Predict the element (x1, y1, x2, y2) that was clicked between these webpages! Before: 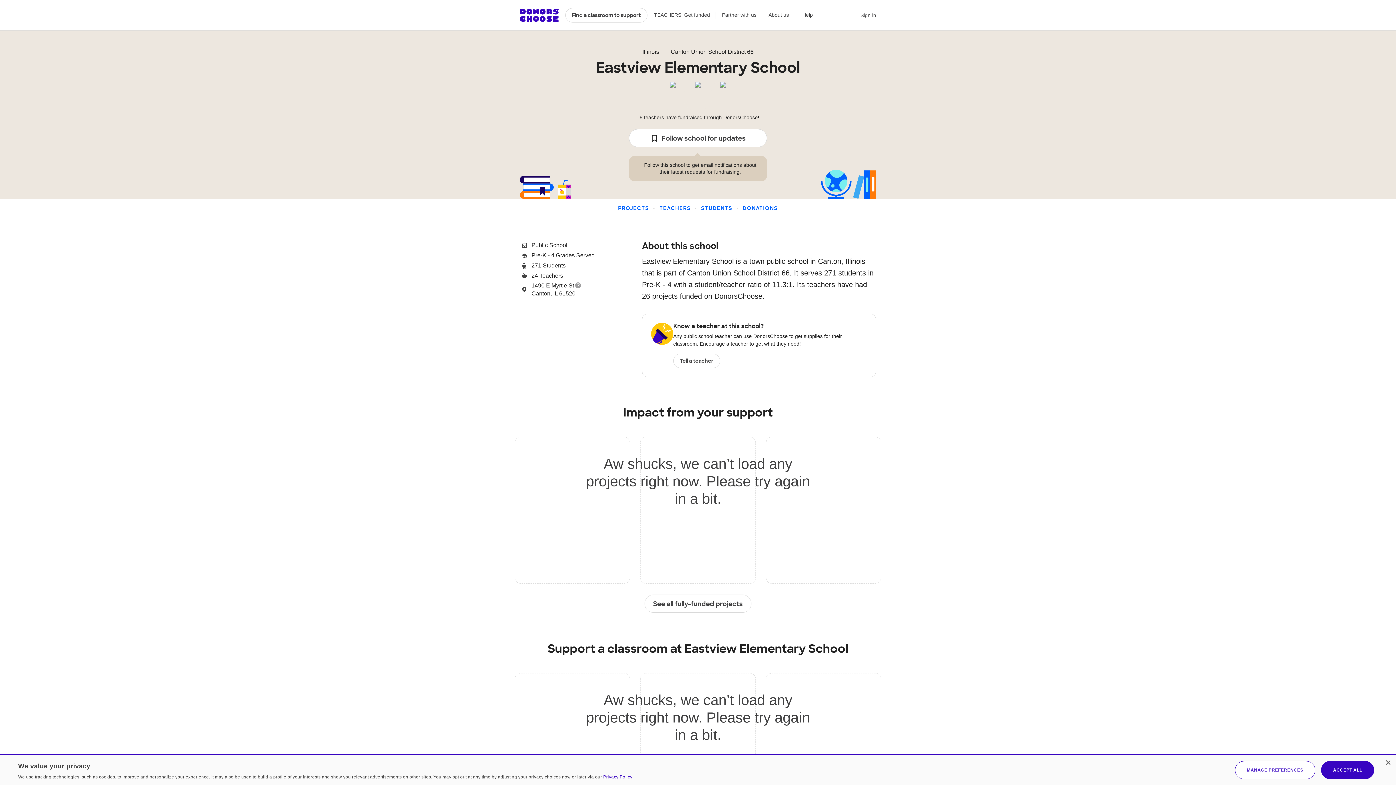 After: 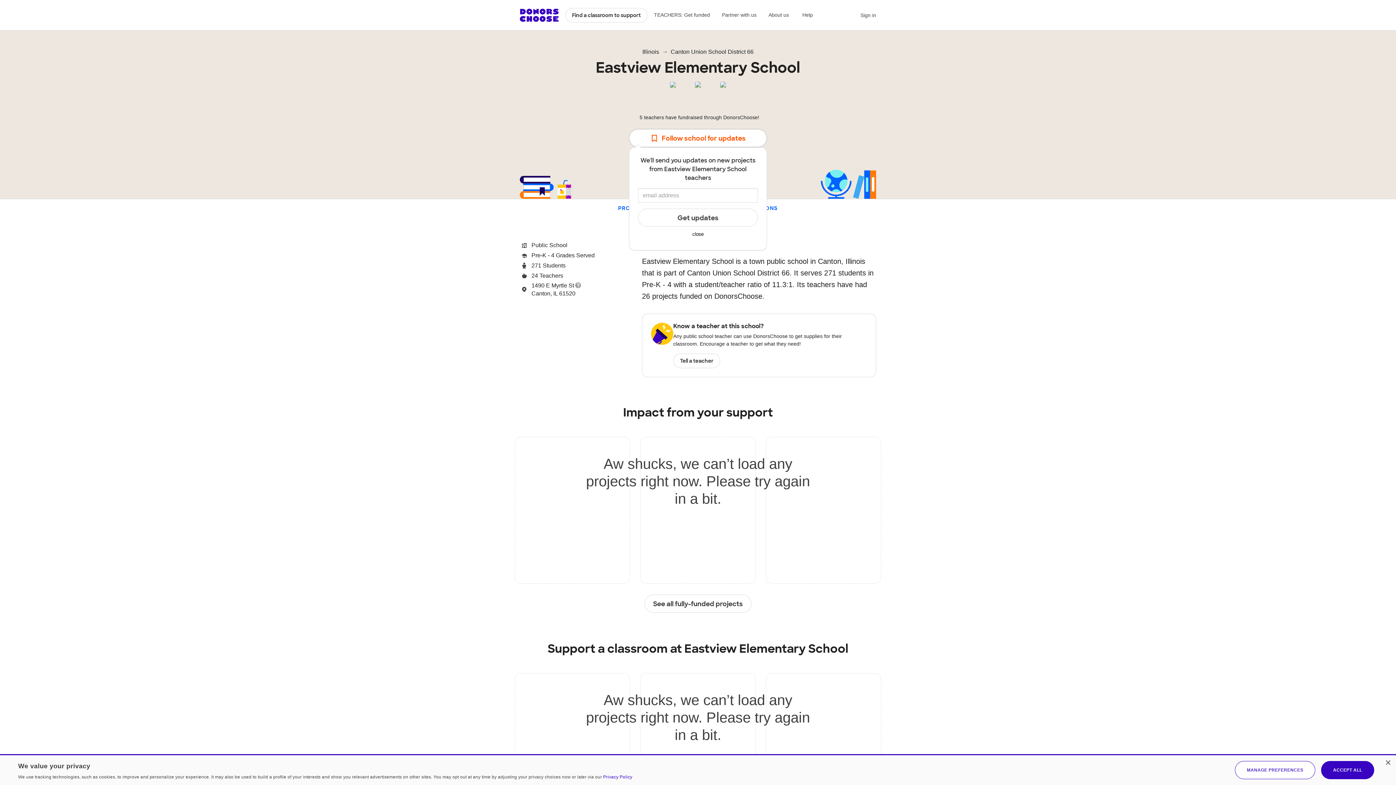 Action: label: Follow for updates bbox: (629, 129, 767, 147)